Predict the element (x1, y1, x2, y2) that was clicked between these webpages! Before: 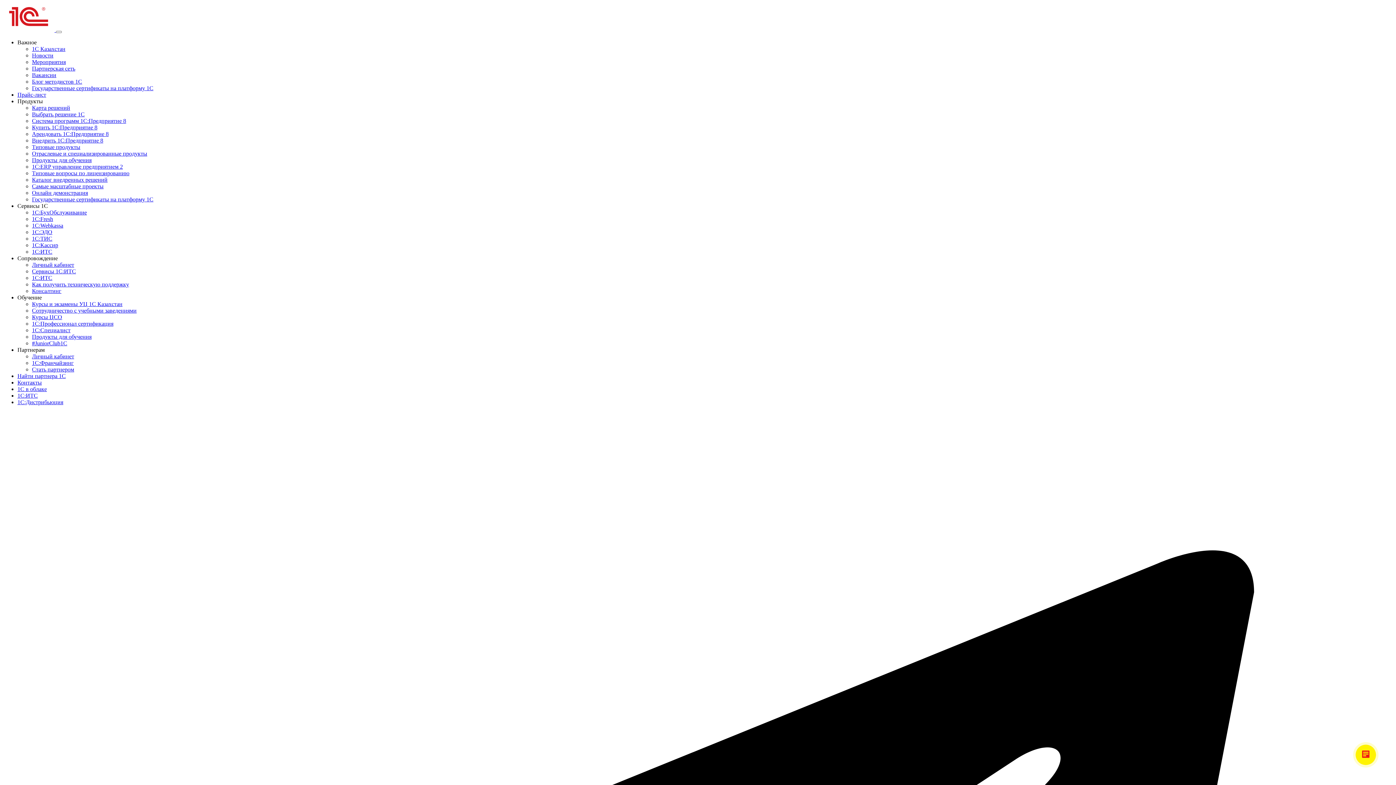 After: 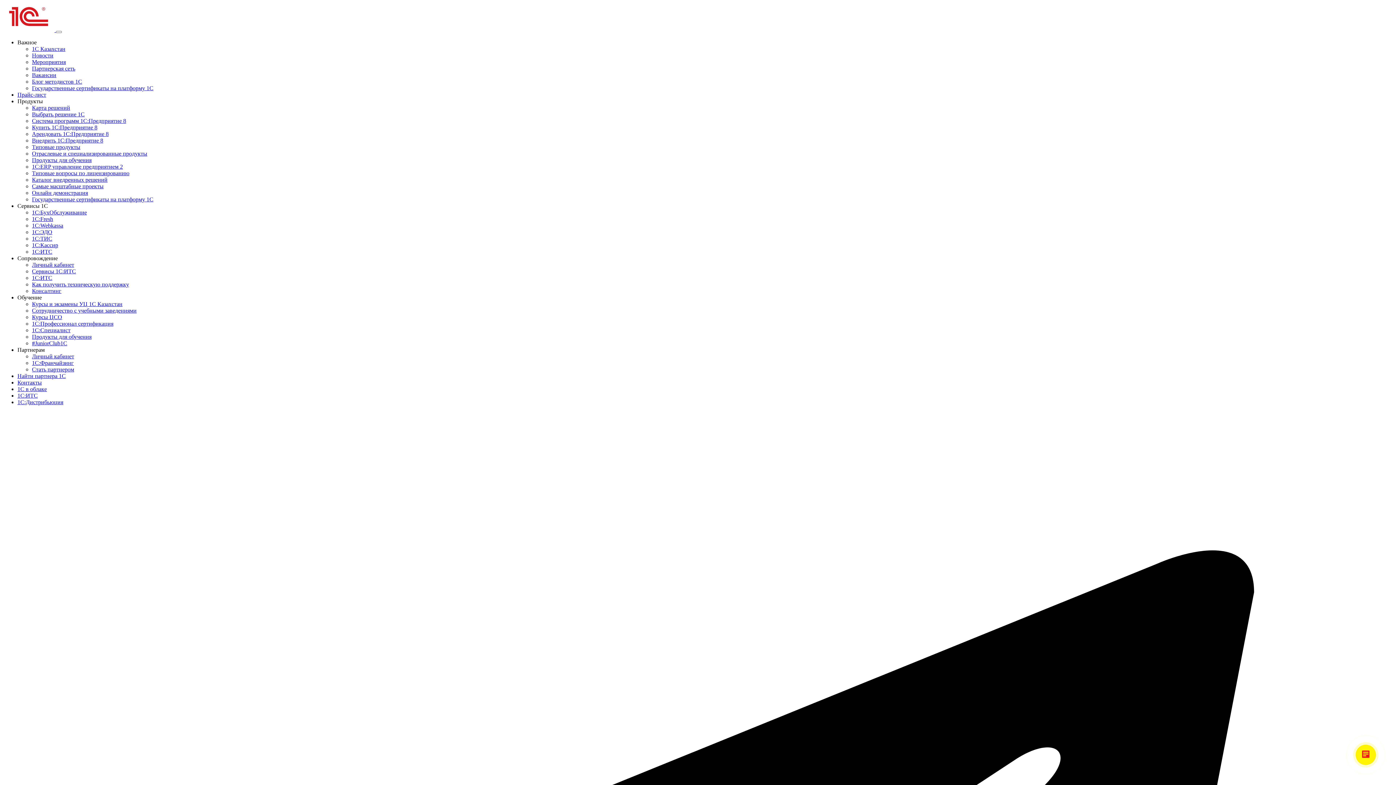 Action: bbox: (32, 176, 107, 182) label: Каталог внедренных решений